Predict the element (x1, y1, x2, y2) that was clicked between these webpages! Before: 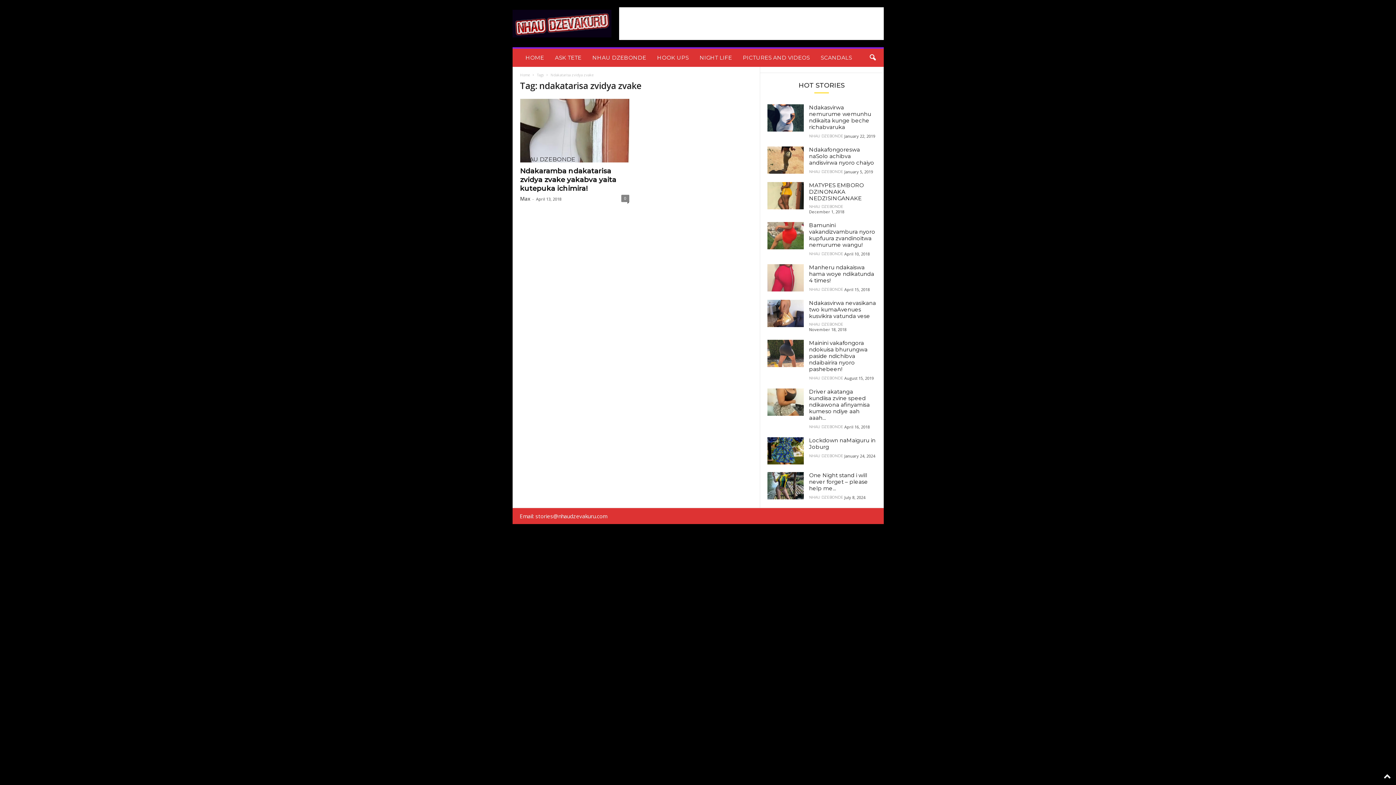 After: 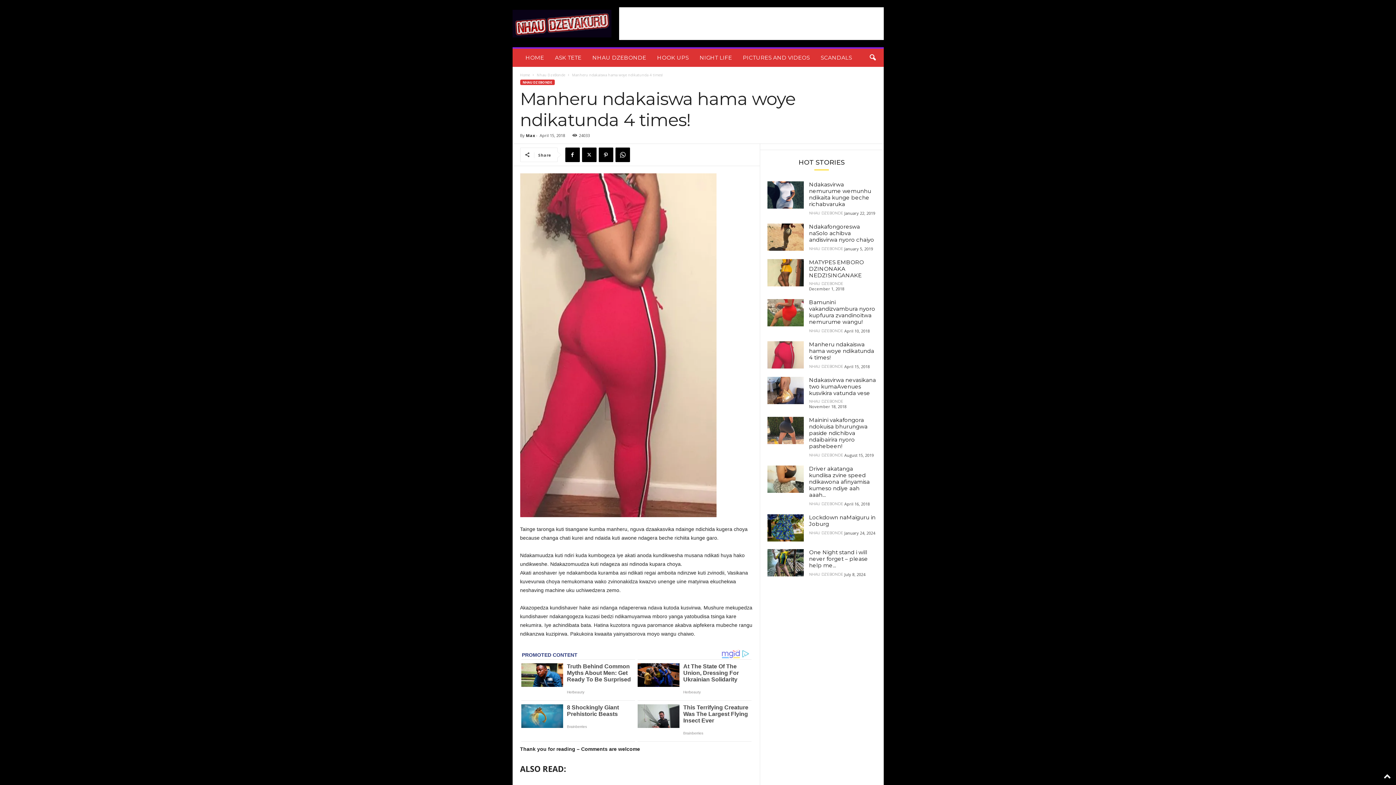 Action: label: Manheru ndakaiswa hama woye ndikatunda 4 times! bbox: (809, 264, 874, 284)